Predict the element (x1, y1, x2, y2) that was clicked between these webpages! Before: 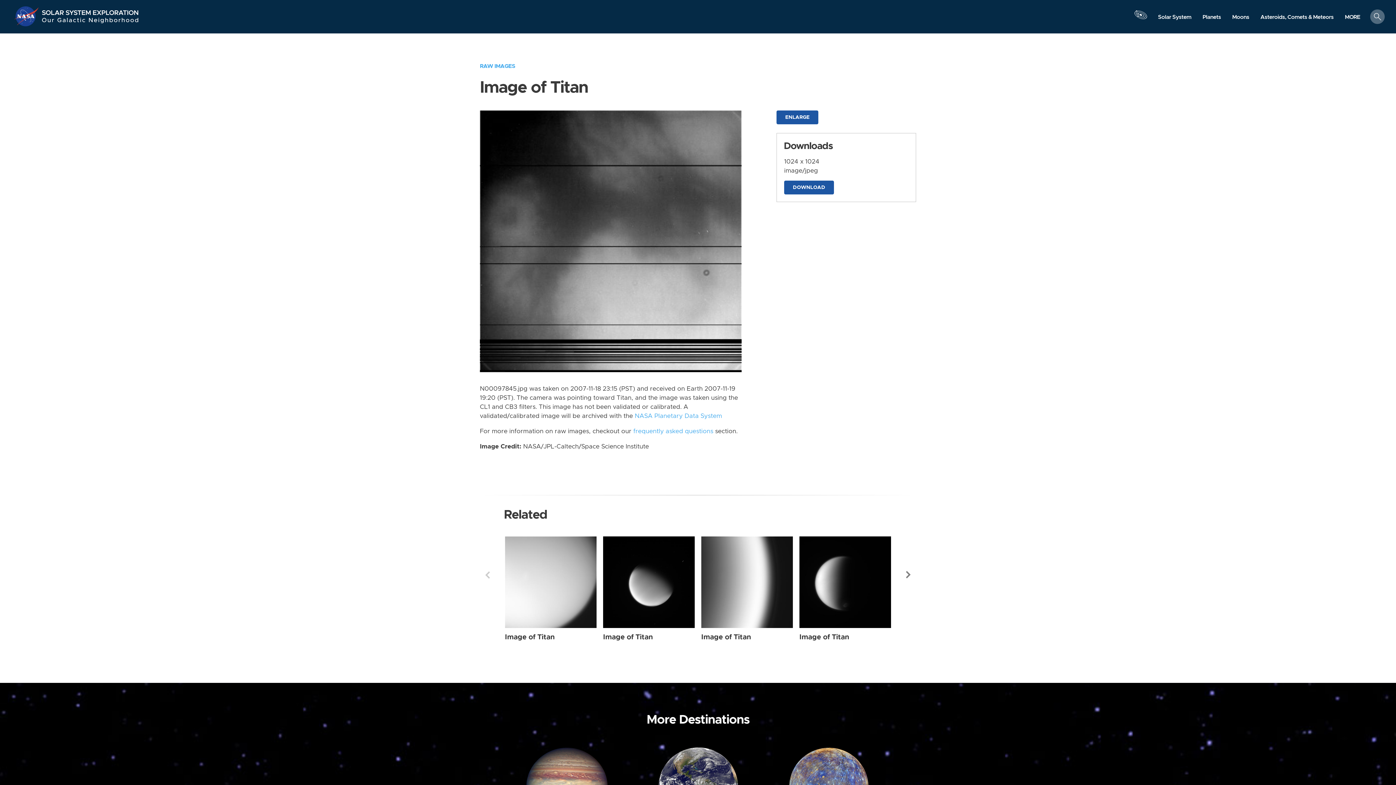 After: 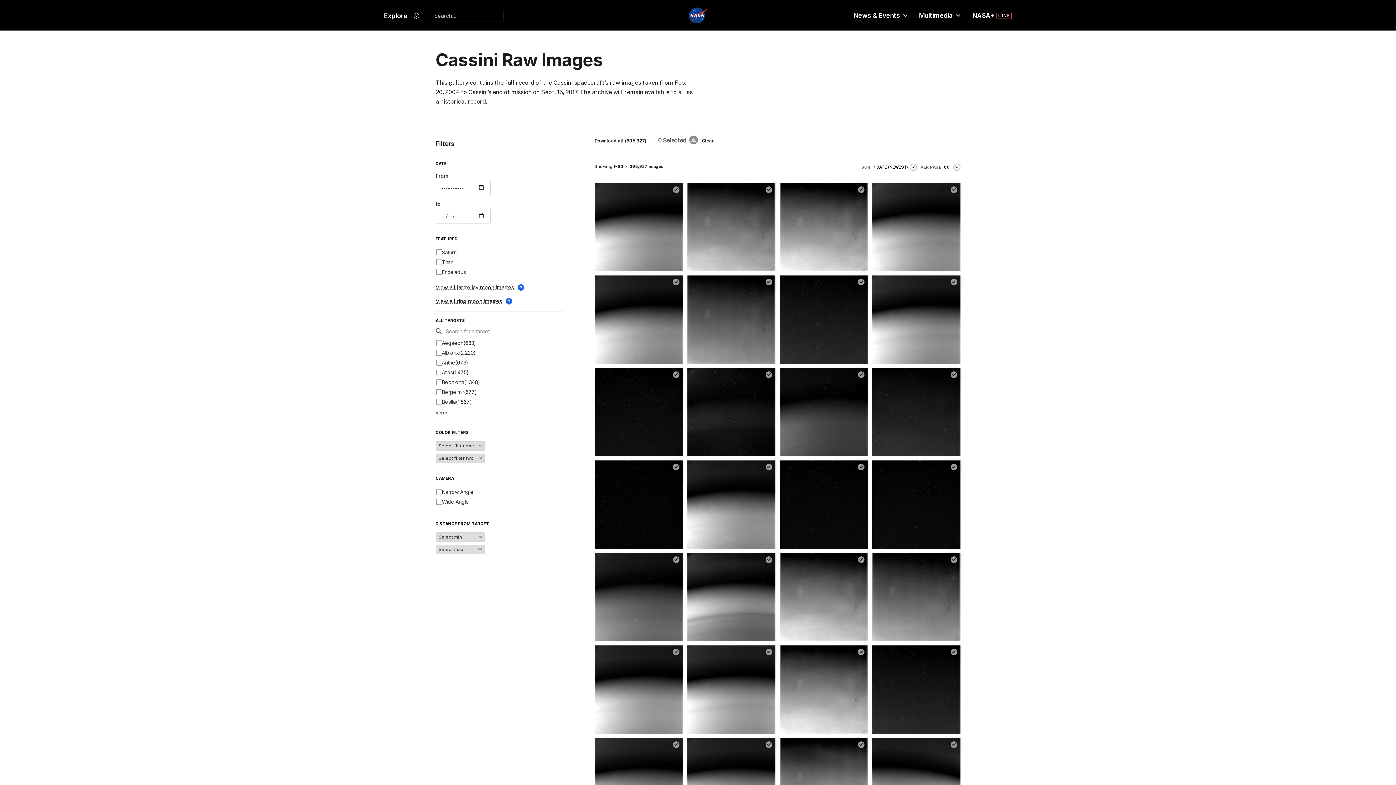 Action: label: RAW IMAGES bbox: (480, 63, 515, 69)